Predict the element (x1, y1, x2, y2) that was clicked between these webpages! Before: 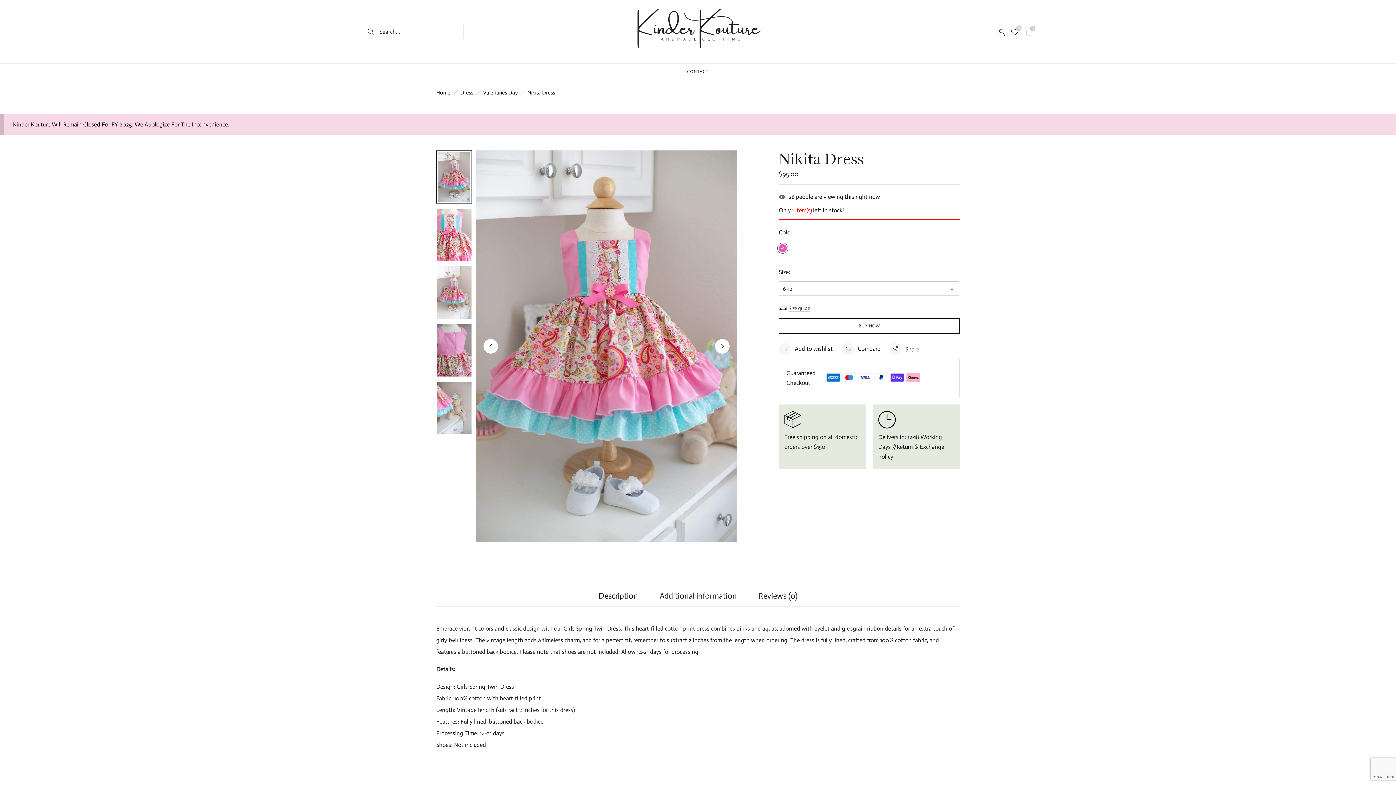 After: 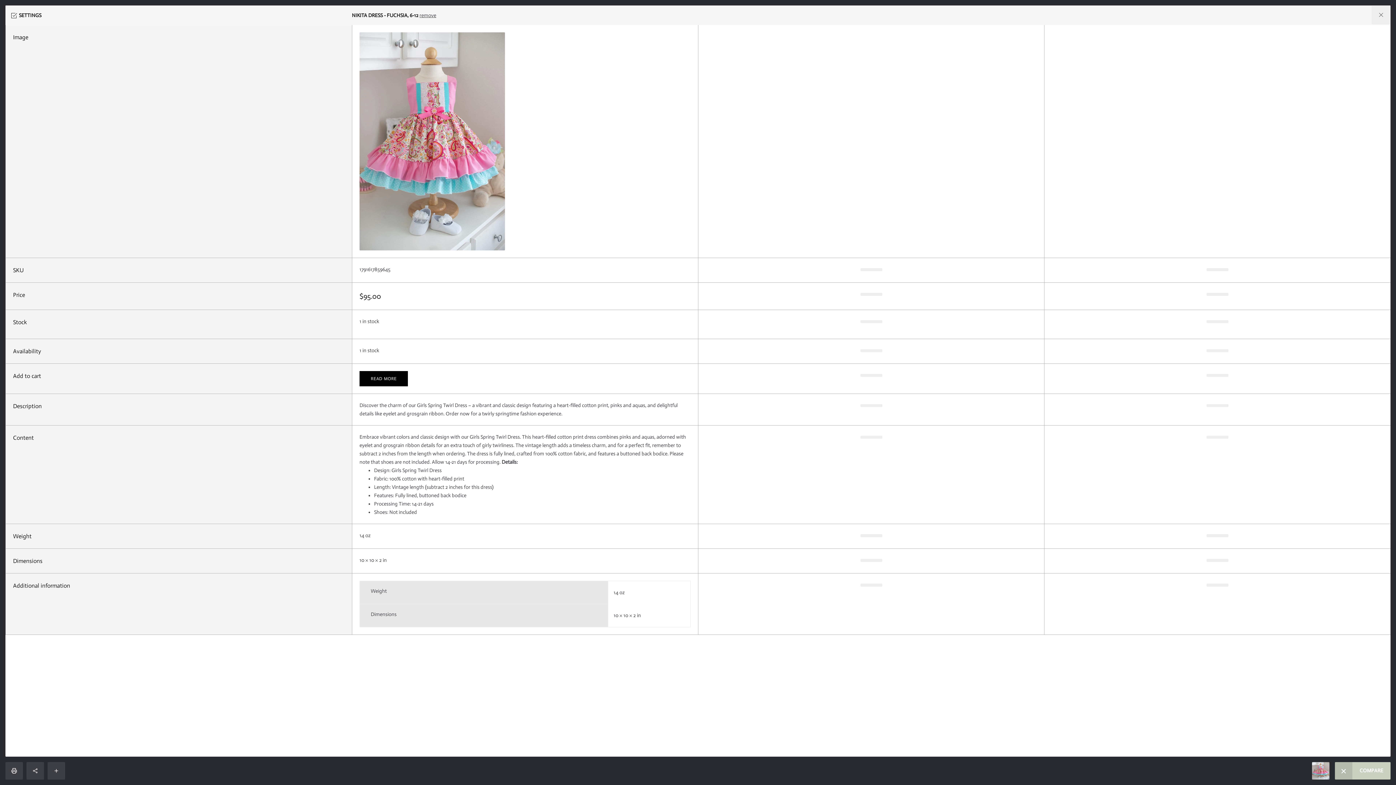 Action: label: Compare bbox: (841, 342, 880, 355)